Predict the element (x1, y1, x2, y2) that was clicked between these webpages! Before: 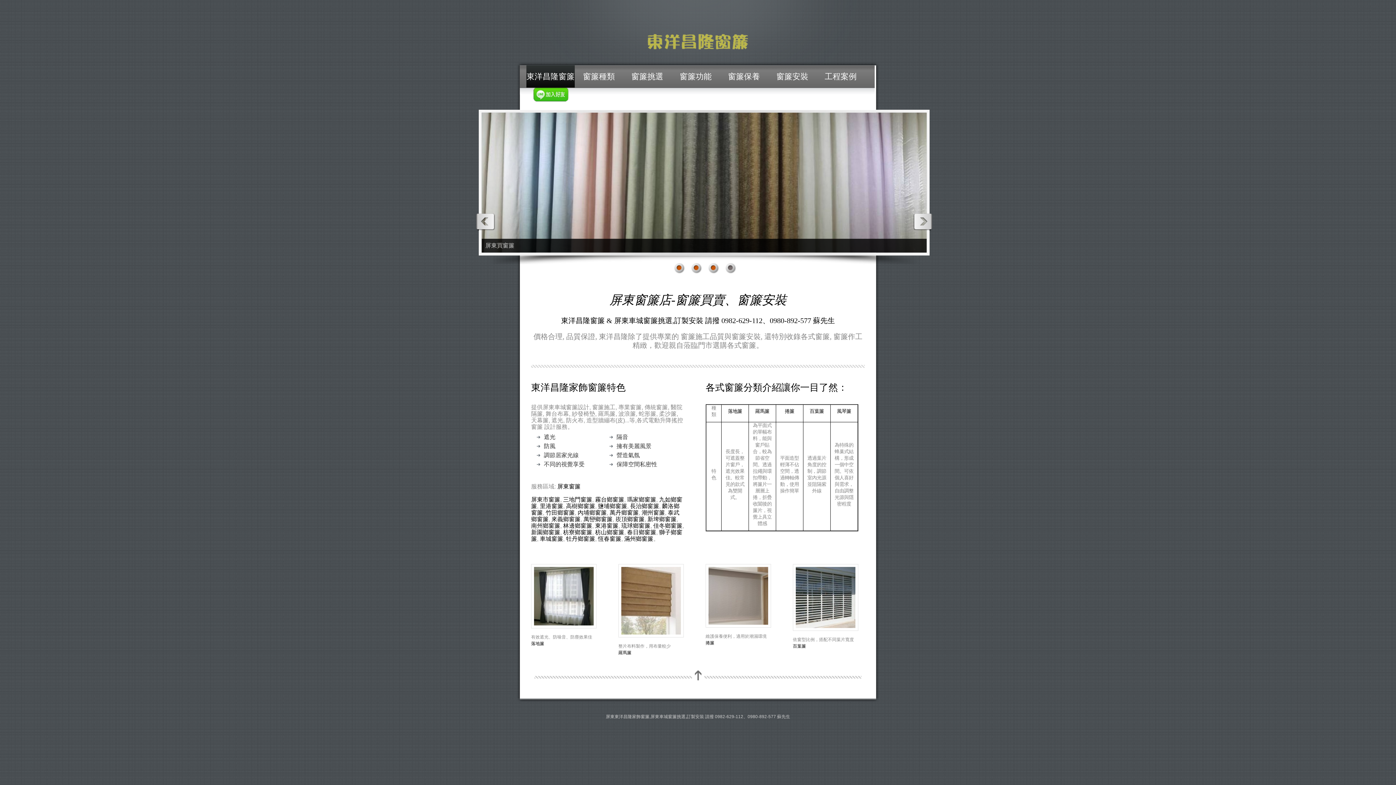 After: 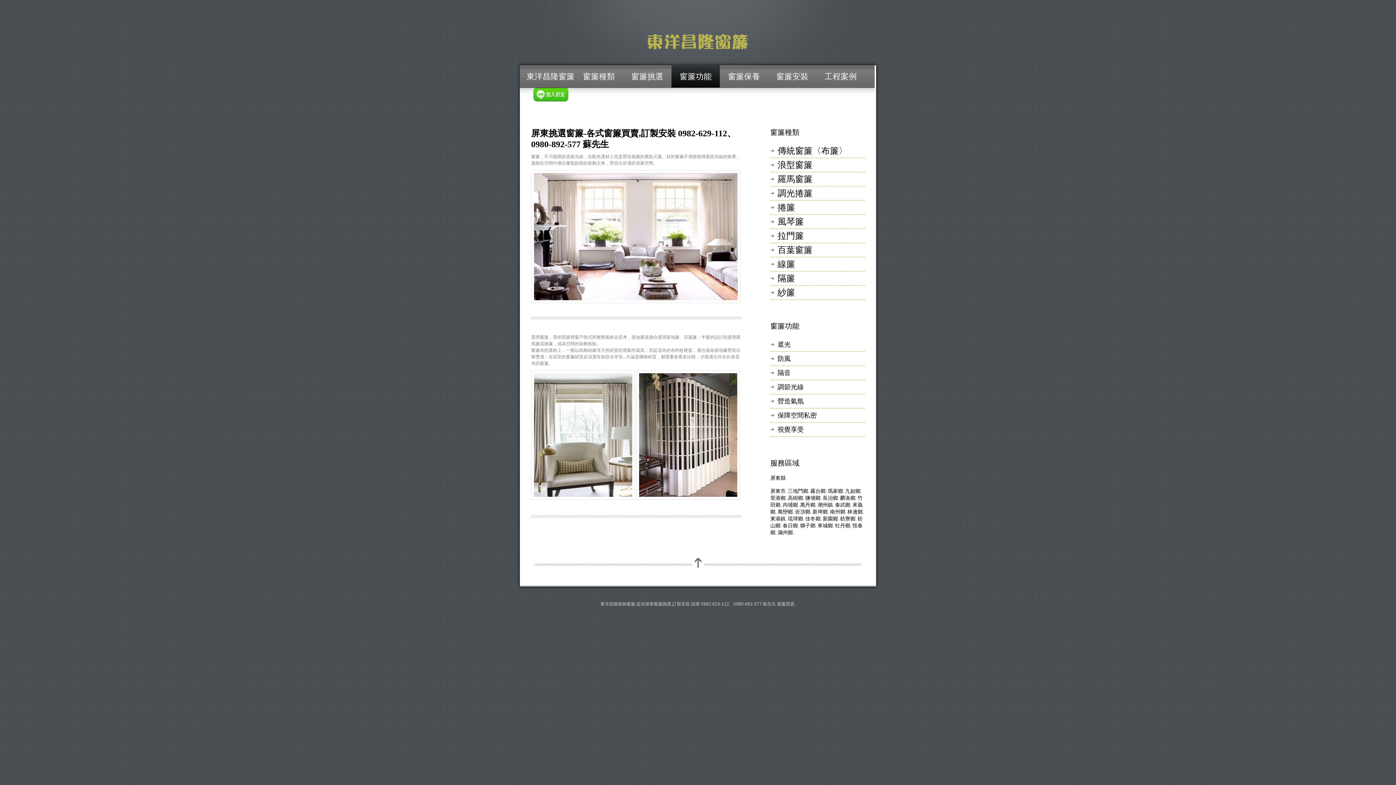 Action: bbox: (623, 65, 671, 87) label: 窗簾挑選